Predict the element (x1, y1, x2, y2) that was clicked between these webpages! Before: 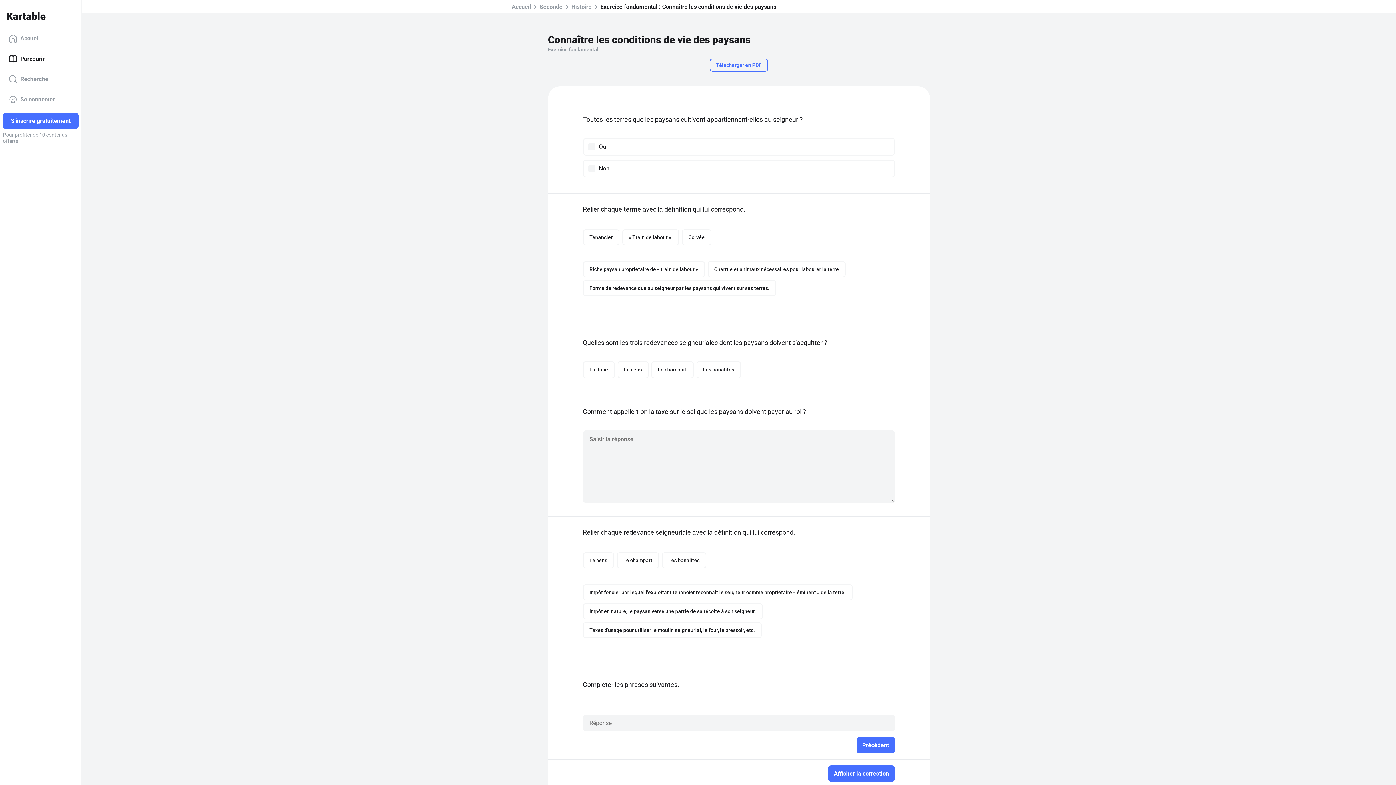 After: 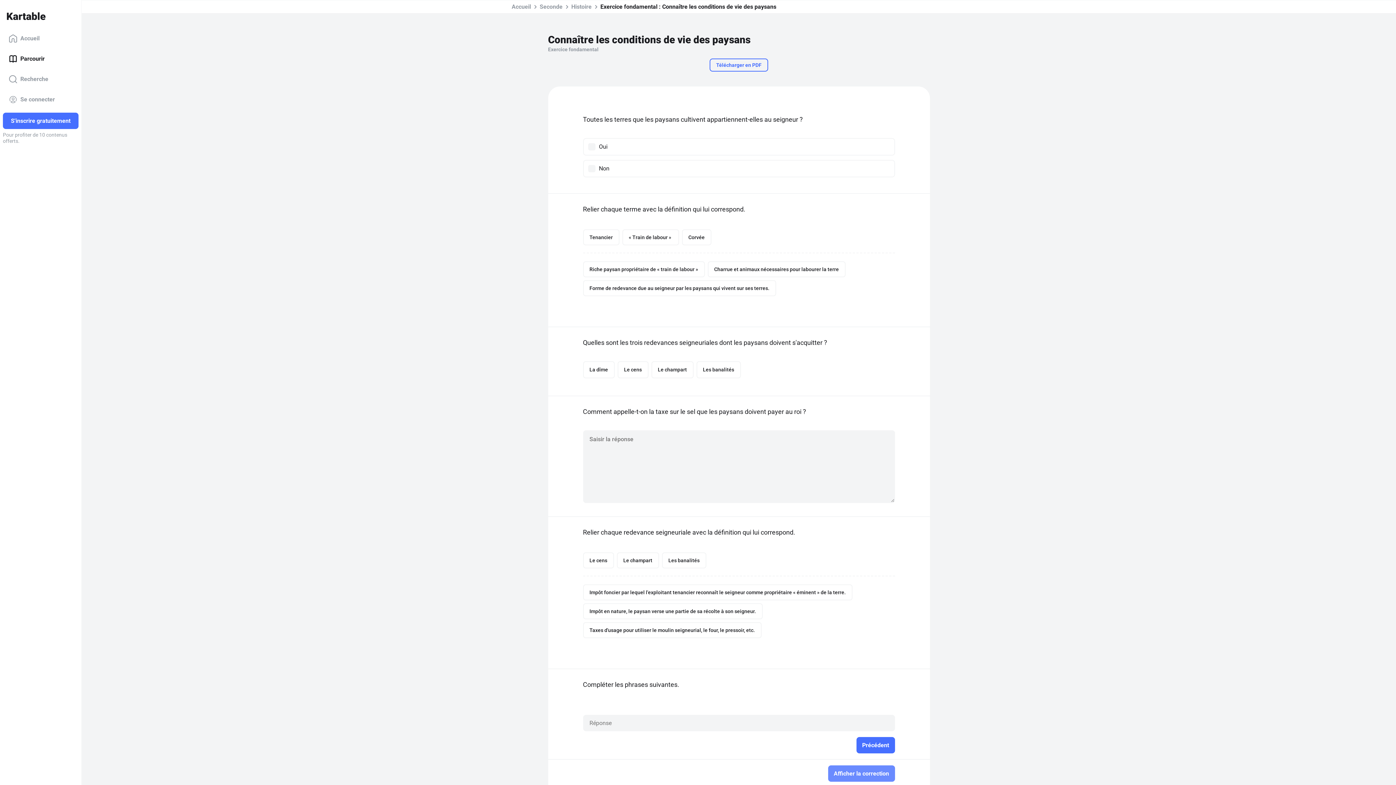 Action: bbox: (828, 765, 895, 782) label: Afficher la correction